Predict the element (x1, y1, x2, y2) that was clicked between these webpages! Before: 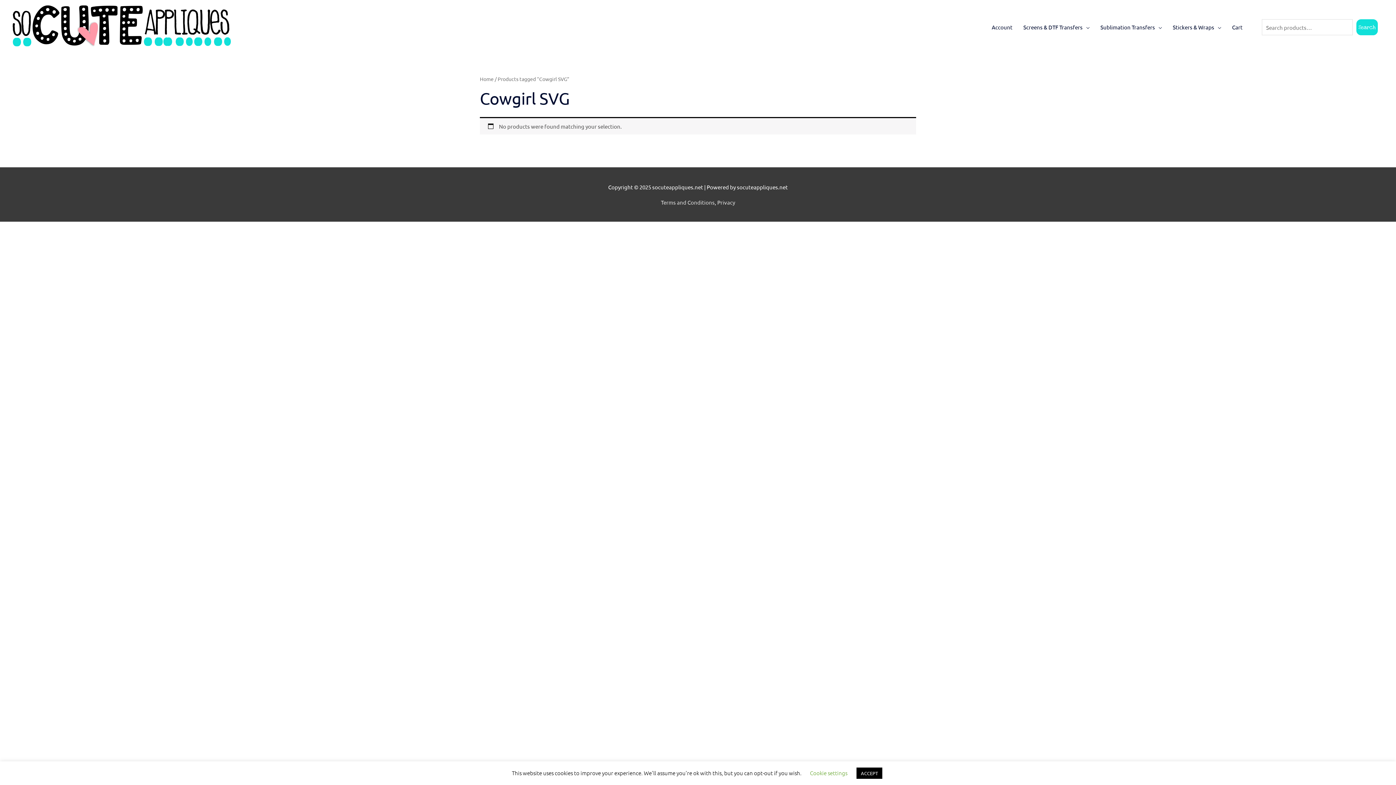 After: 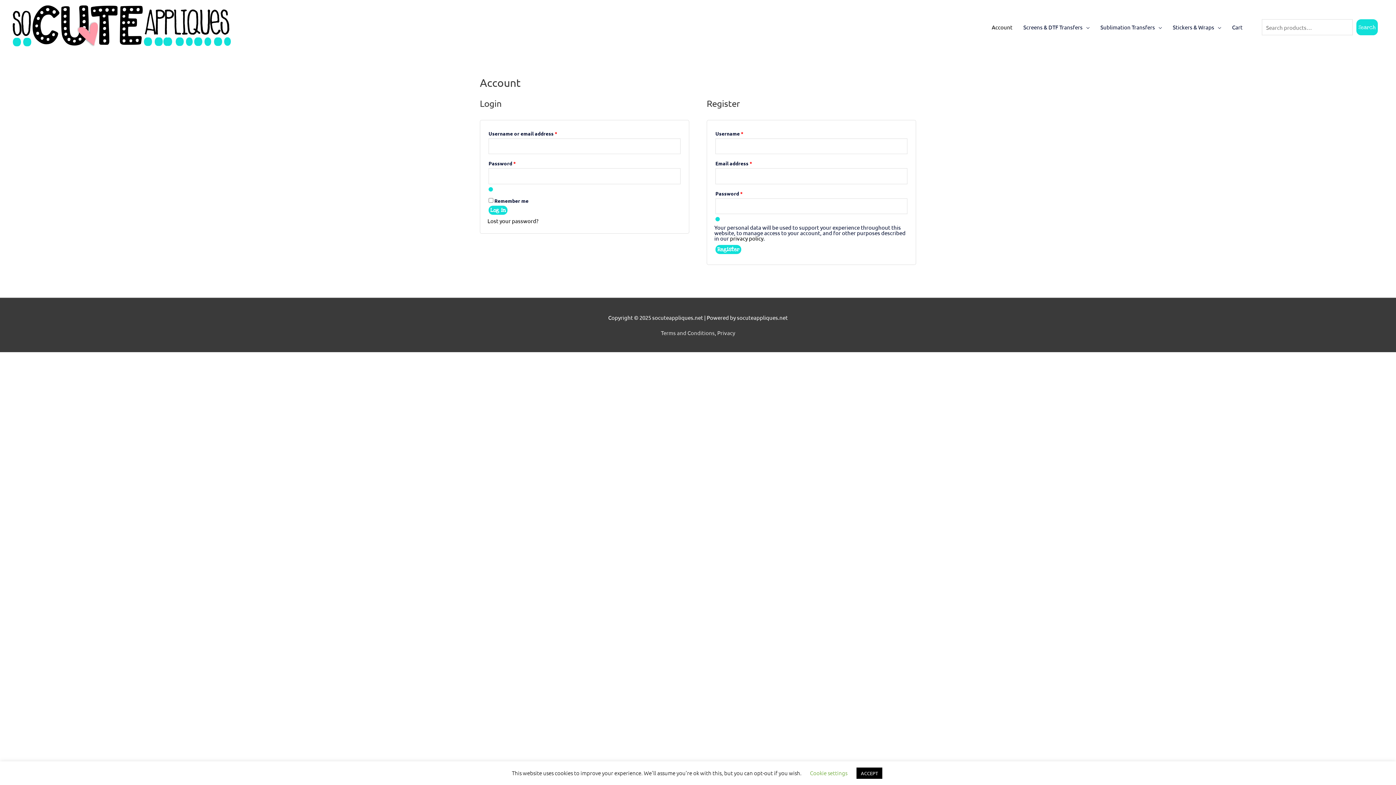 Action: bbox: (986, 16, 1018, 38) label: Account